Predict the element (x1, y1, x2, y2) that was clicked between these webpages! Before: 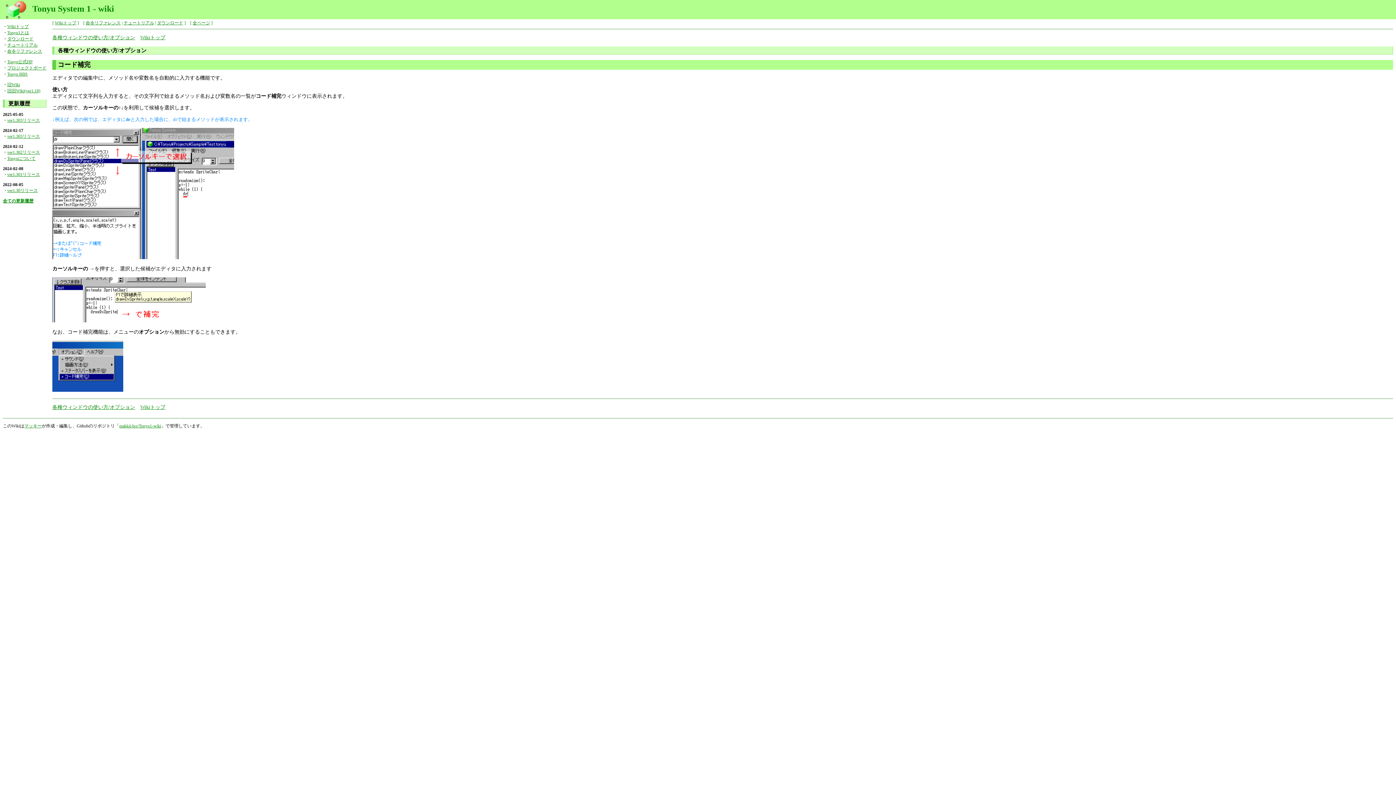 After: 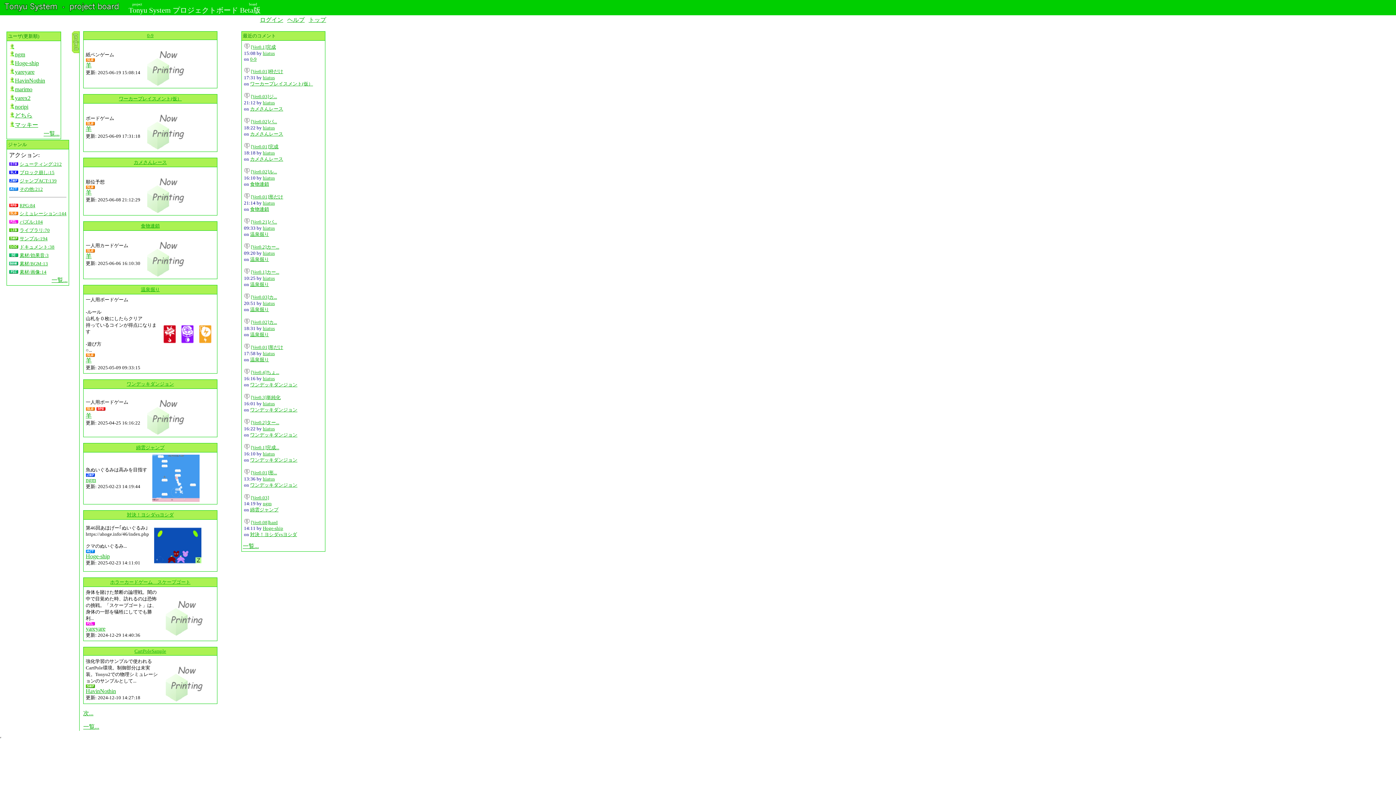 Action: label: プロジェクトボード bbox: (7, 65, 46, 70)